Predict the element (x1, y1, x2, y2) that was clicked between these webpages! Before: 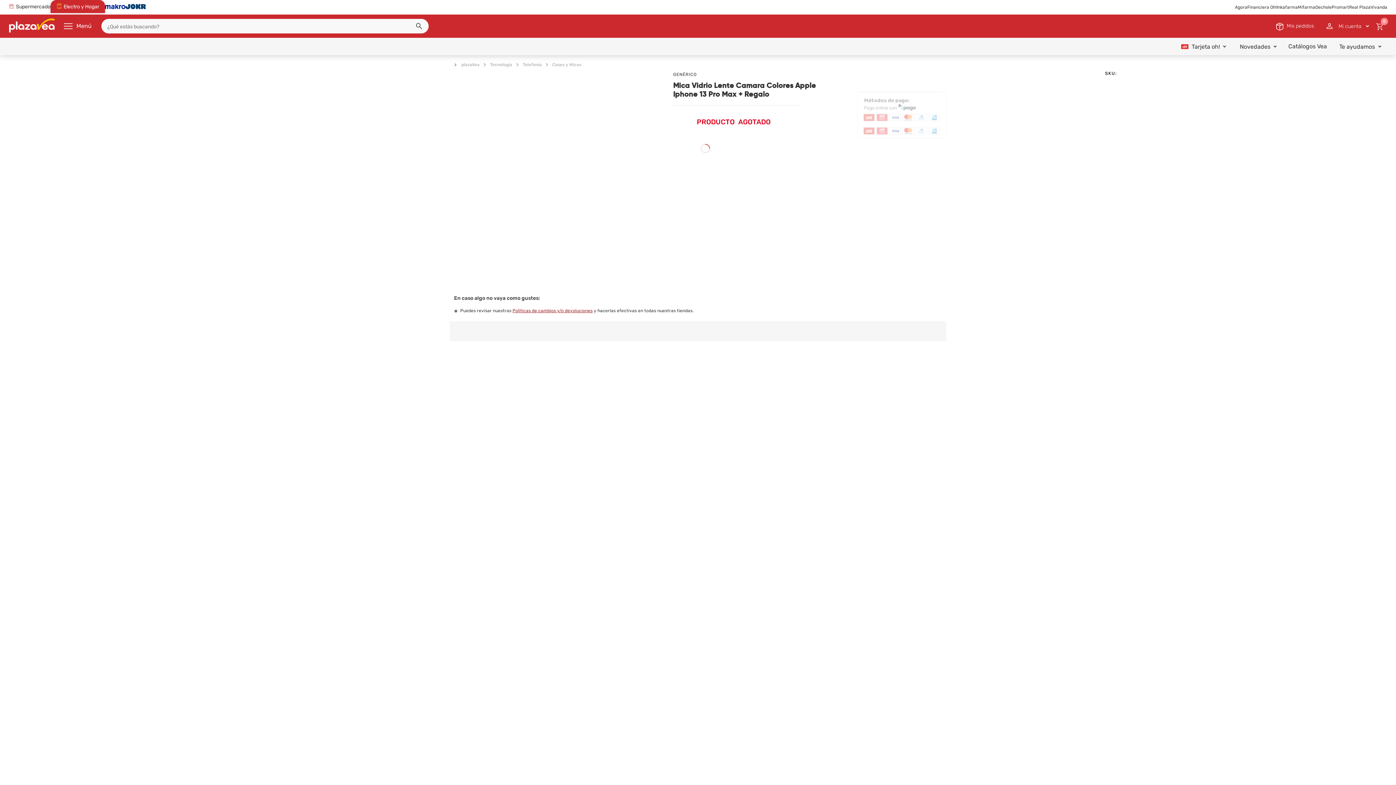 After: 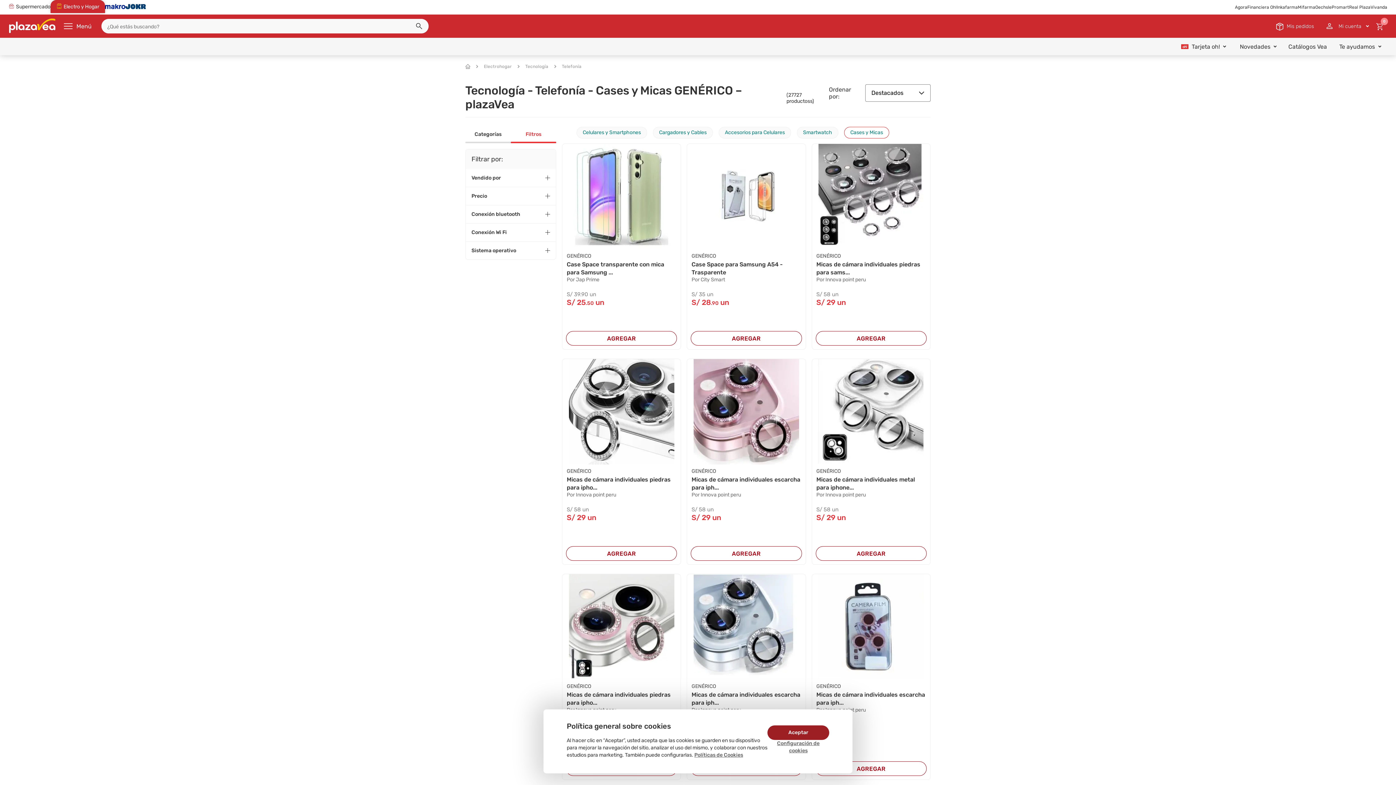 Action: label: GENÉRICO bbox: (673, 72, 696, 77)